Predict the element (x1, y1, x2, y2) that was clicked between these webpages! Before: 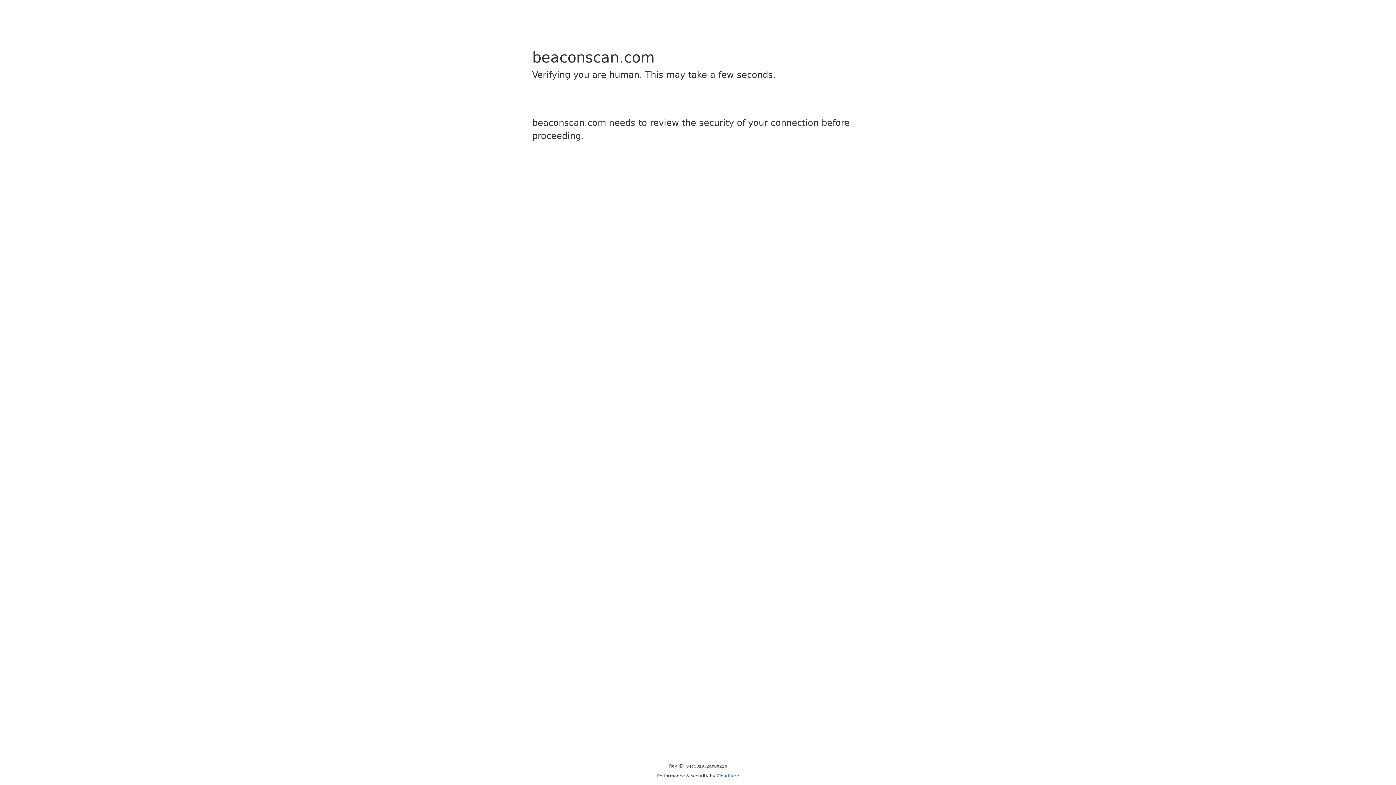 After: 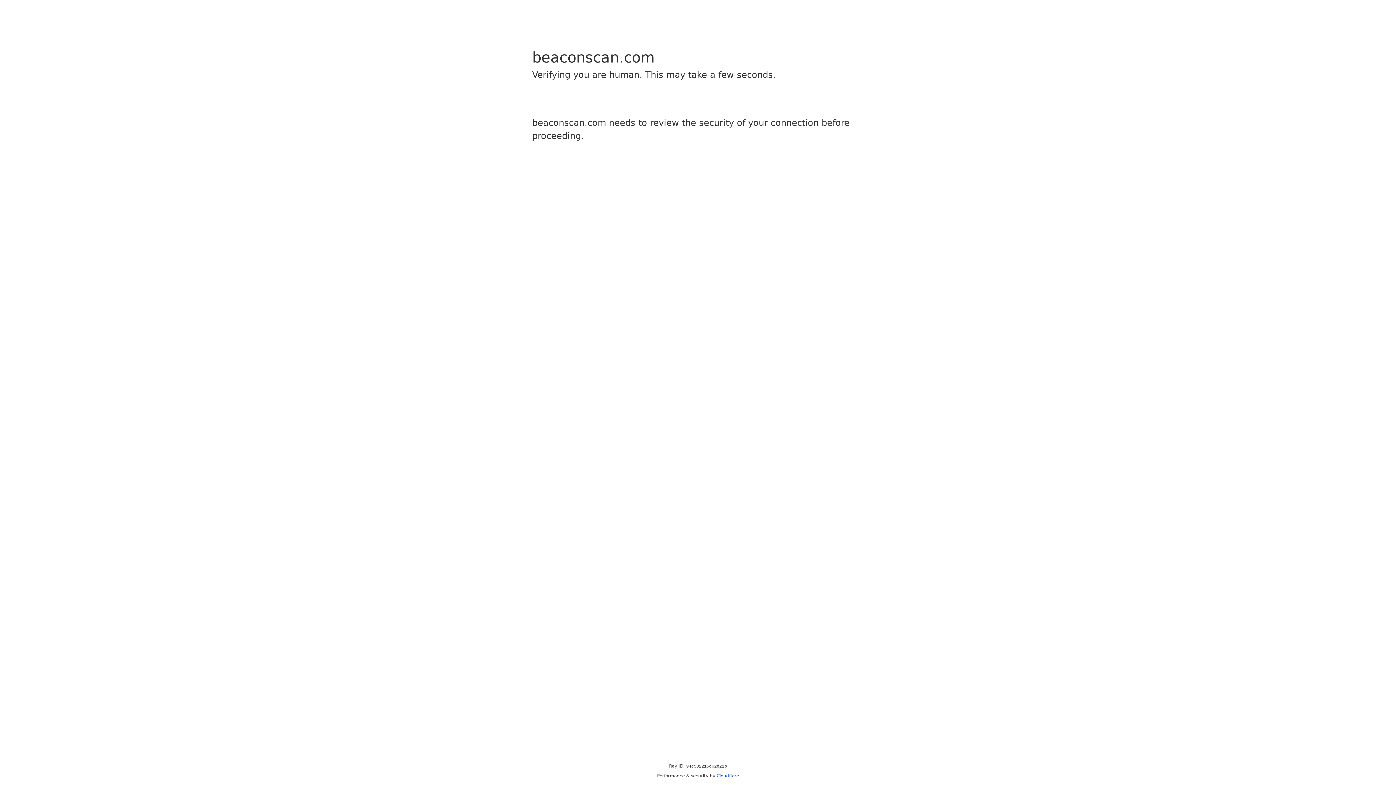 Action: label: Cloudflare bbox: (716, 773, 739, 778)